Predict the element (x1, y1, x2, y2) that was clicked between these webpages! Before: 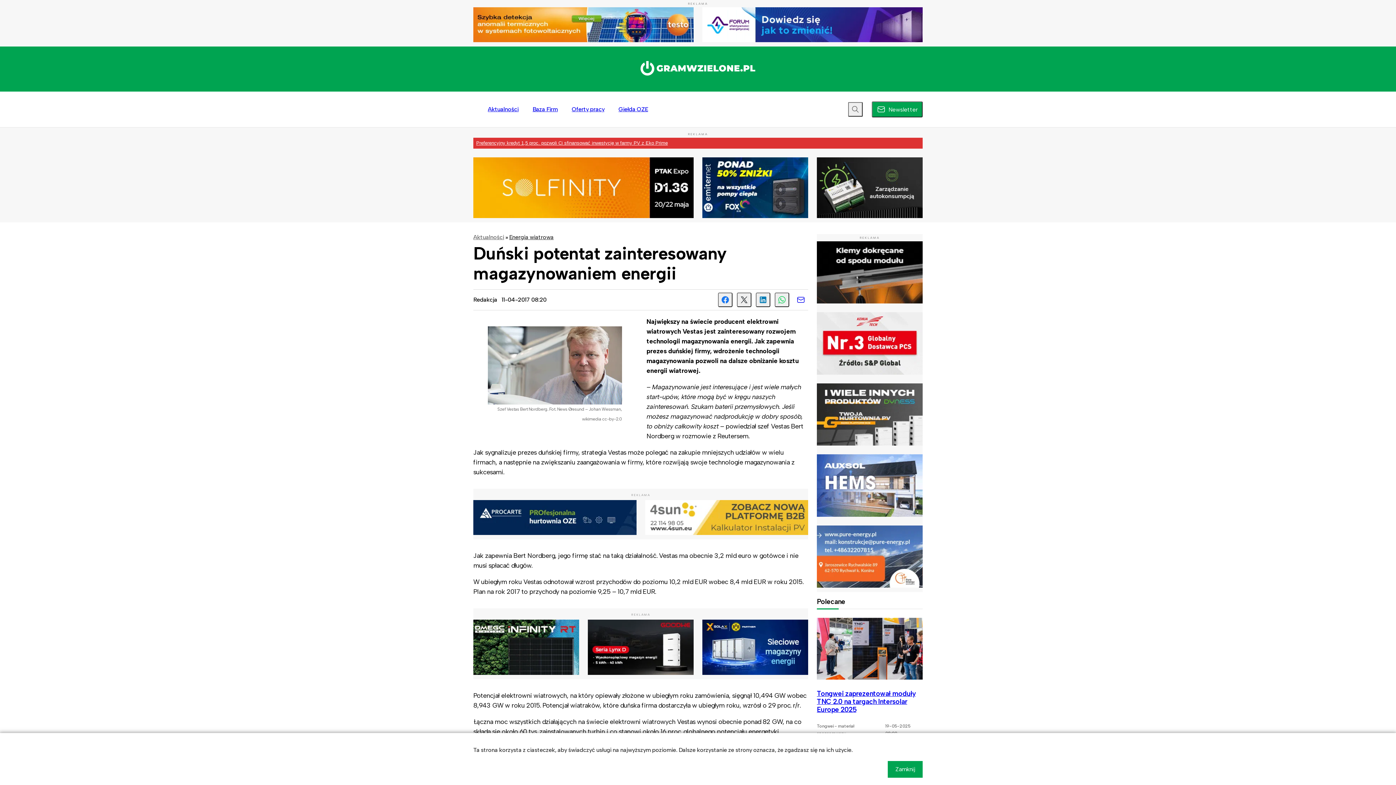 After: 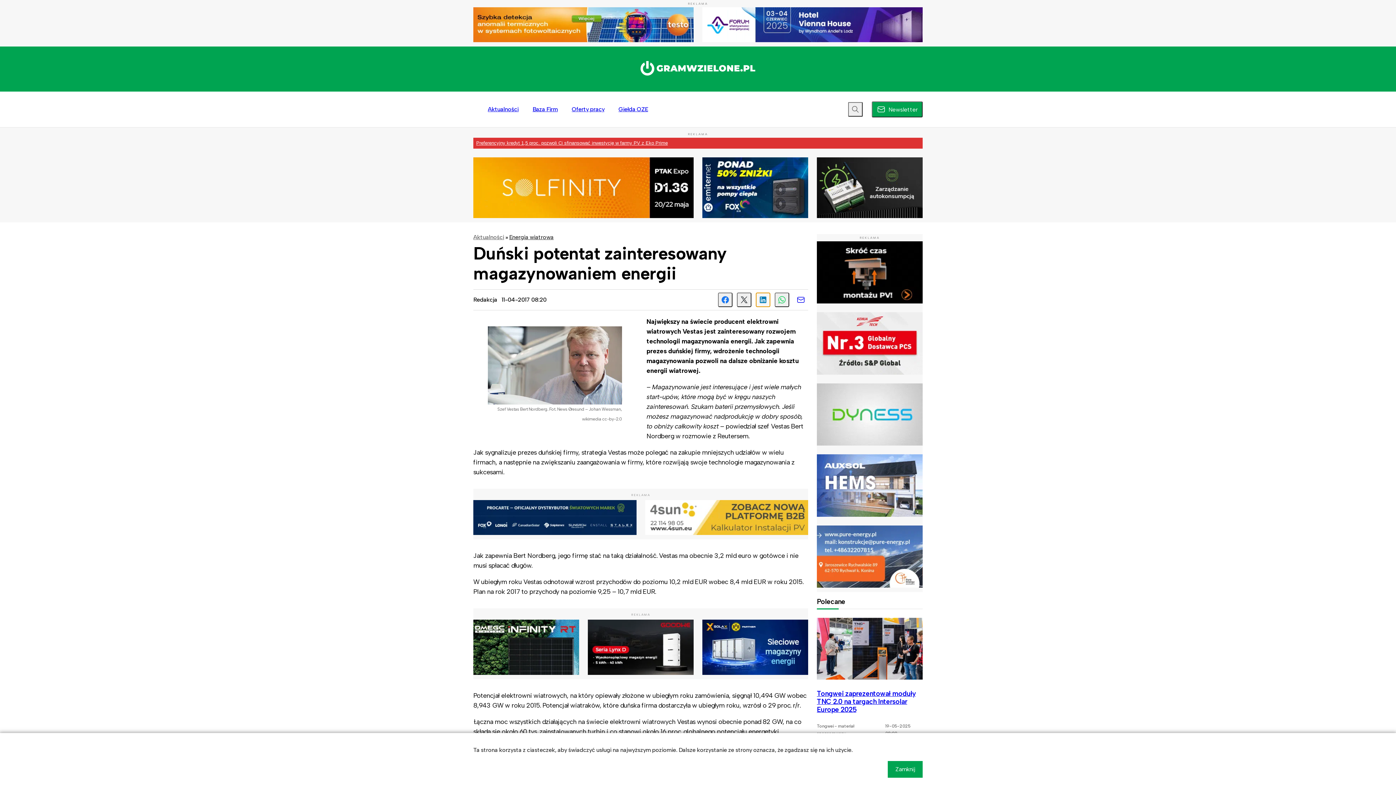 Action: bbox: (756, 292, 770, 307)